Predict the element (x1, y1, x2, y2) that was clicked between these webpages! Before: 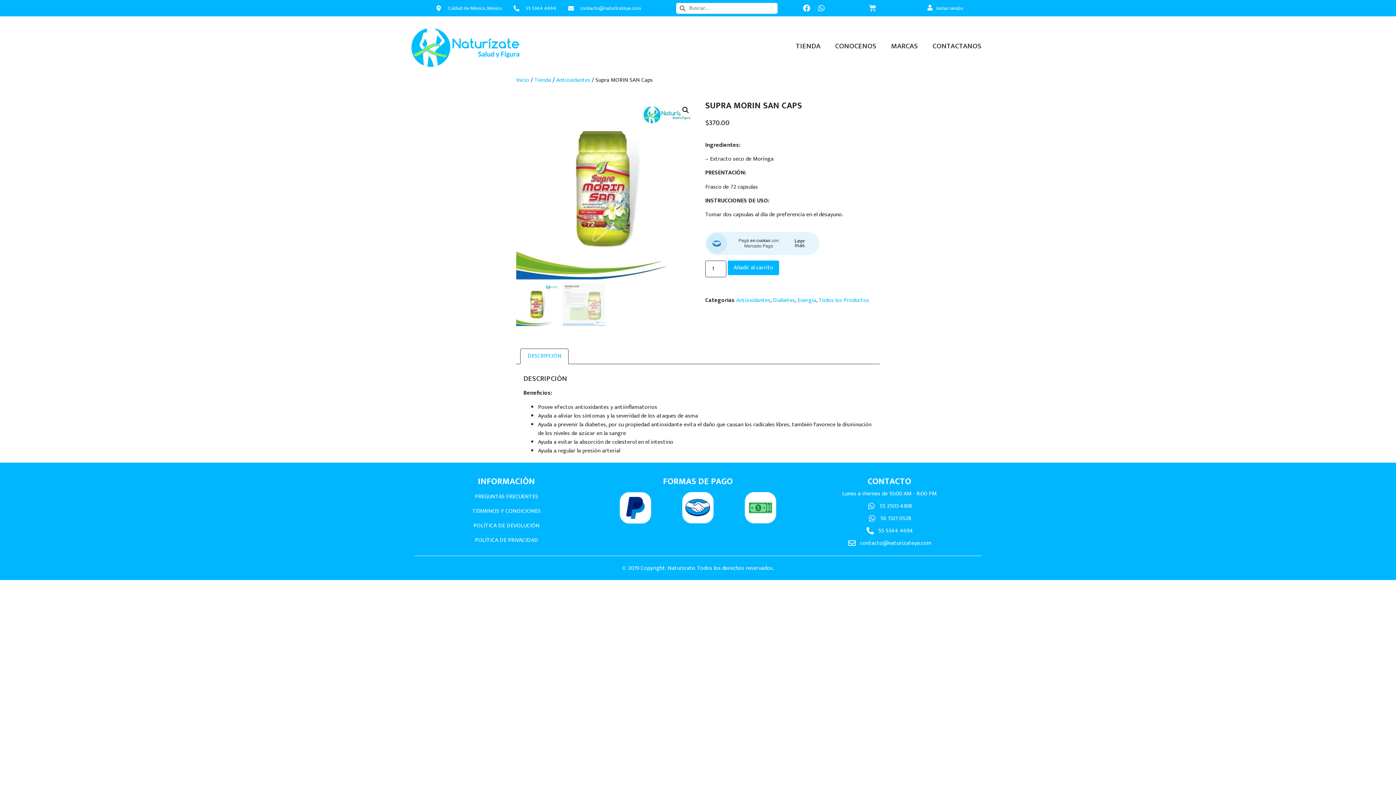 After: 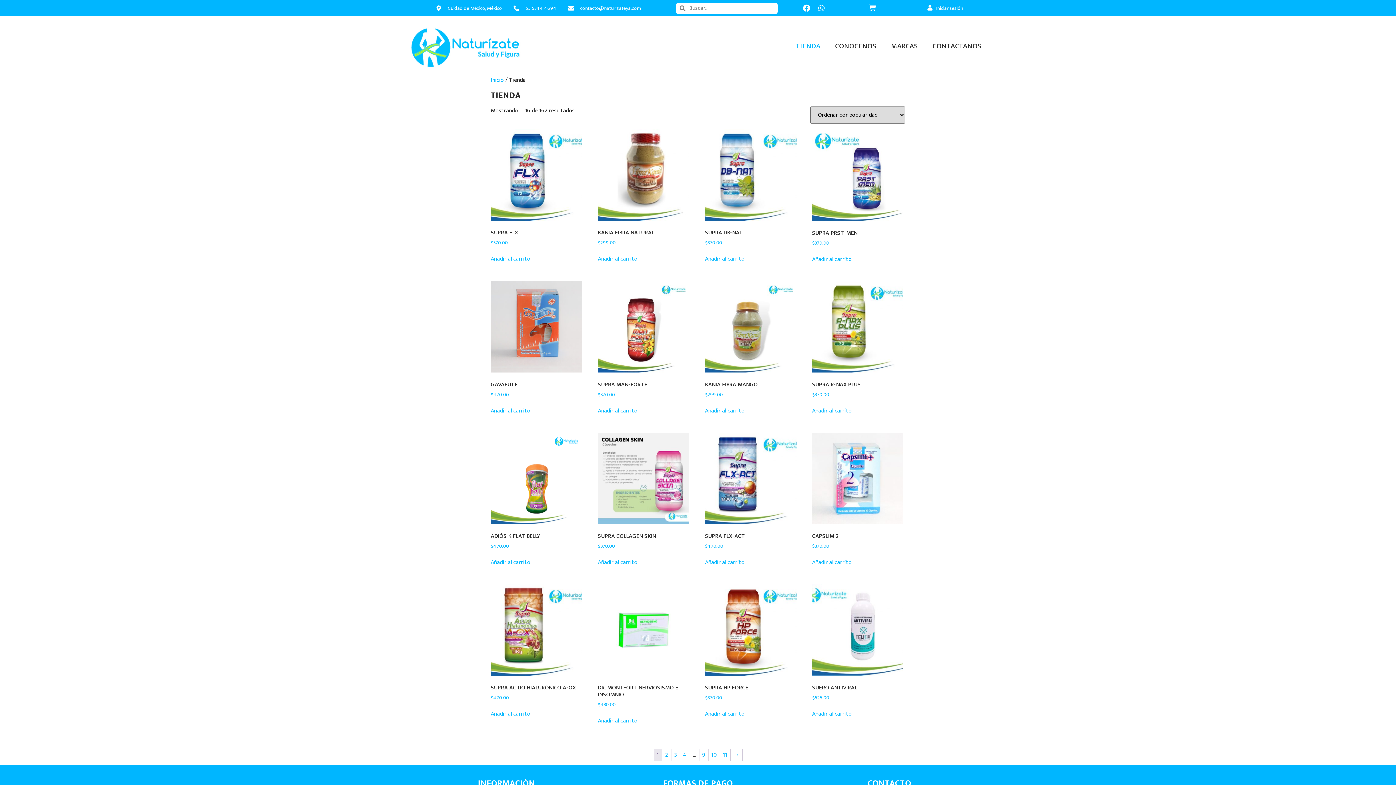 Action: bbox: (788, 37, 828, 54) label: TIENDA